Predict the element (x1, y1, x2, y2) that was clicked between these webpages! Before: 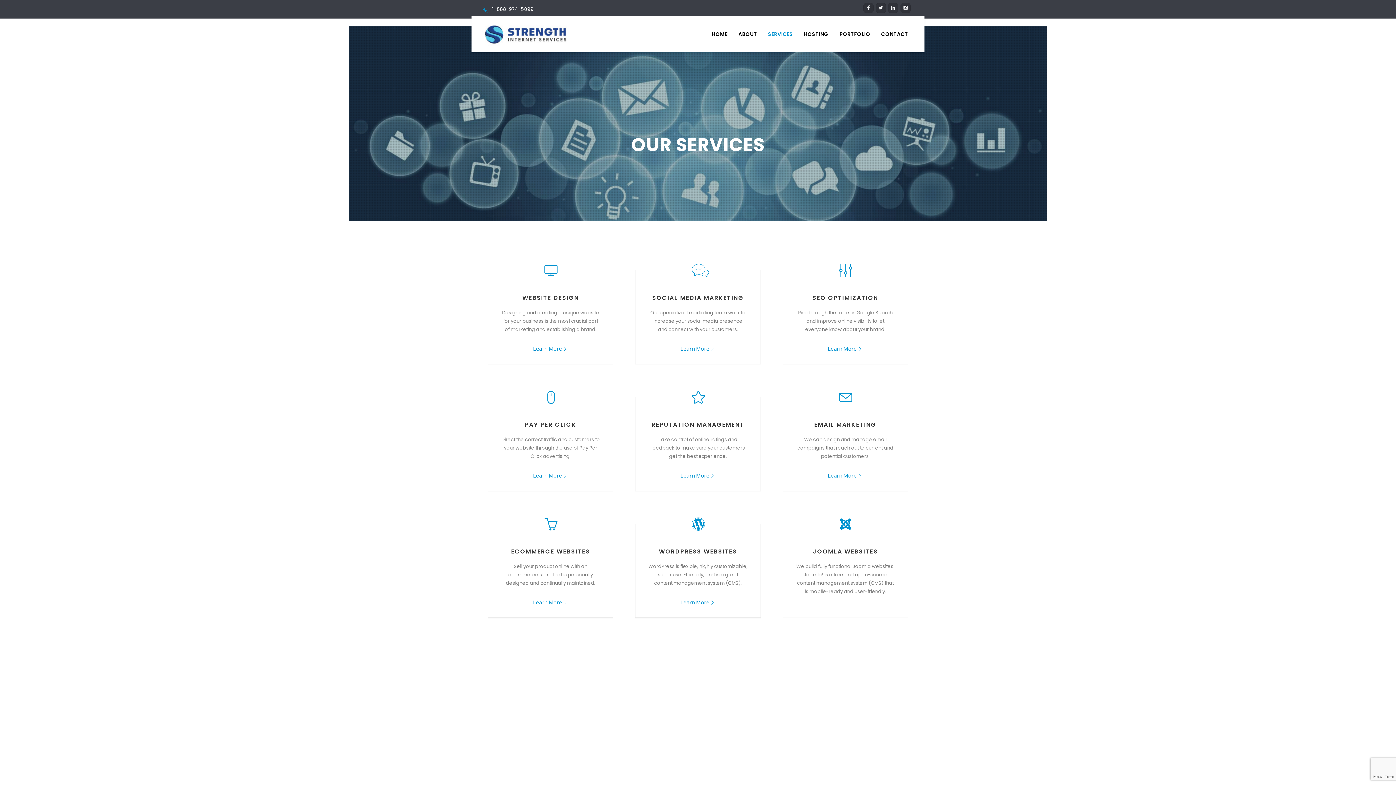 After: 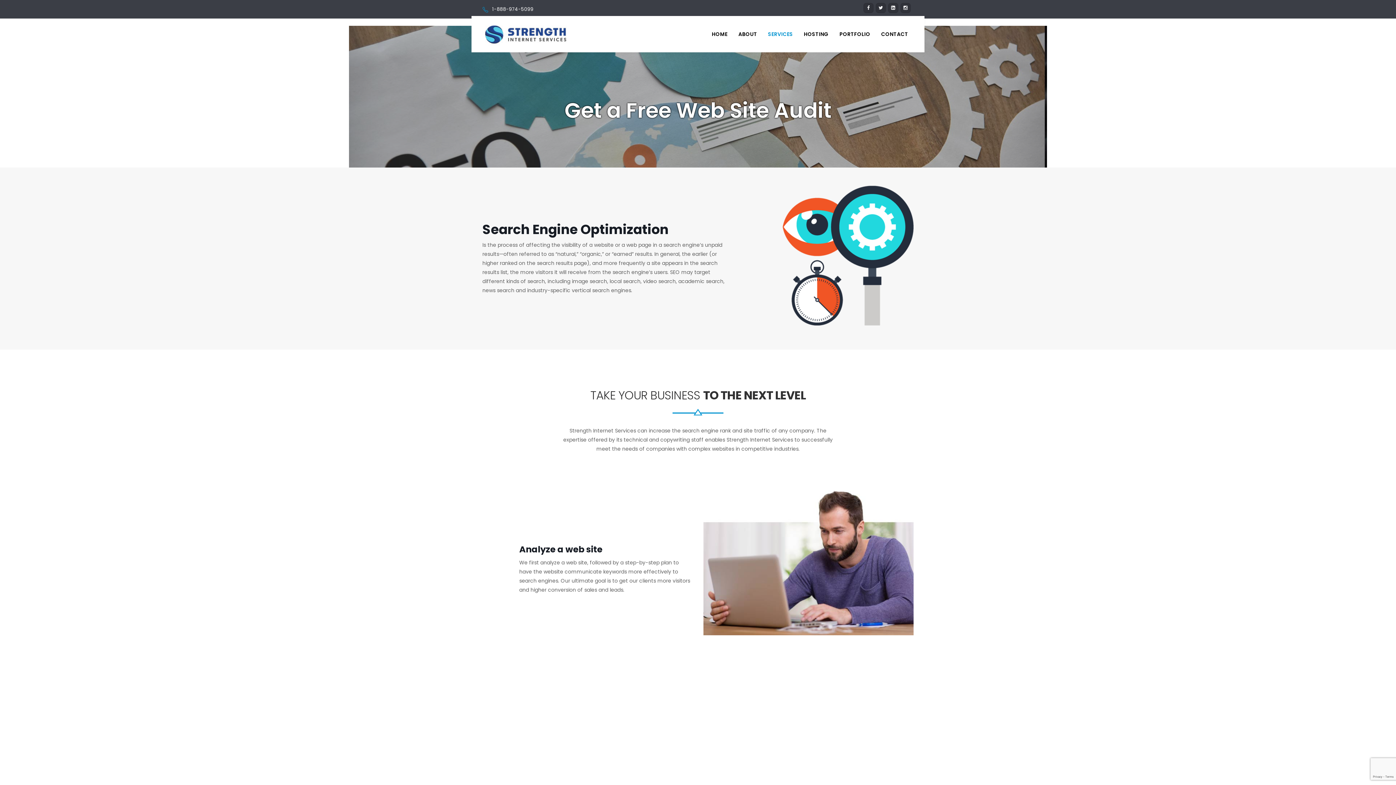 Action: bbox: (827, 345, 863, 352) label: Learn More